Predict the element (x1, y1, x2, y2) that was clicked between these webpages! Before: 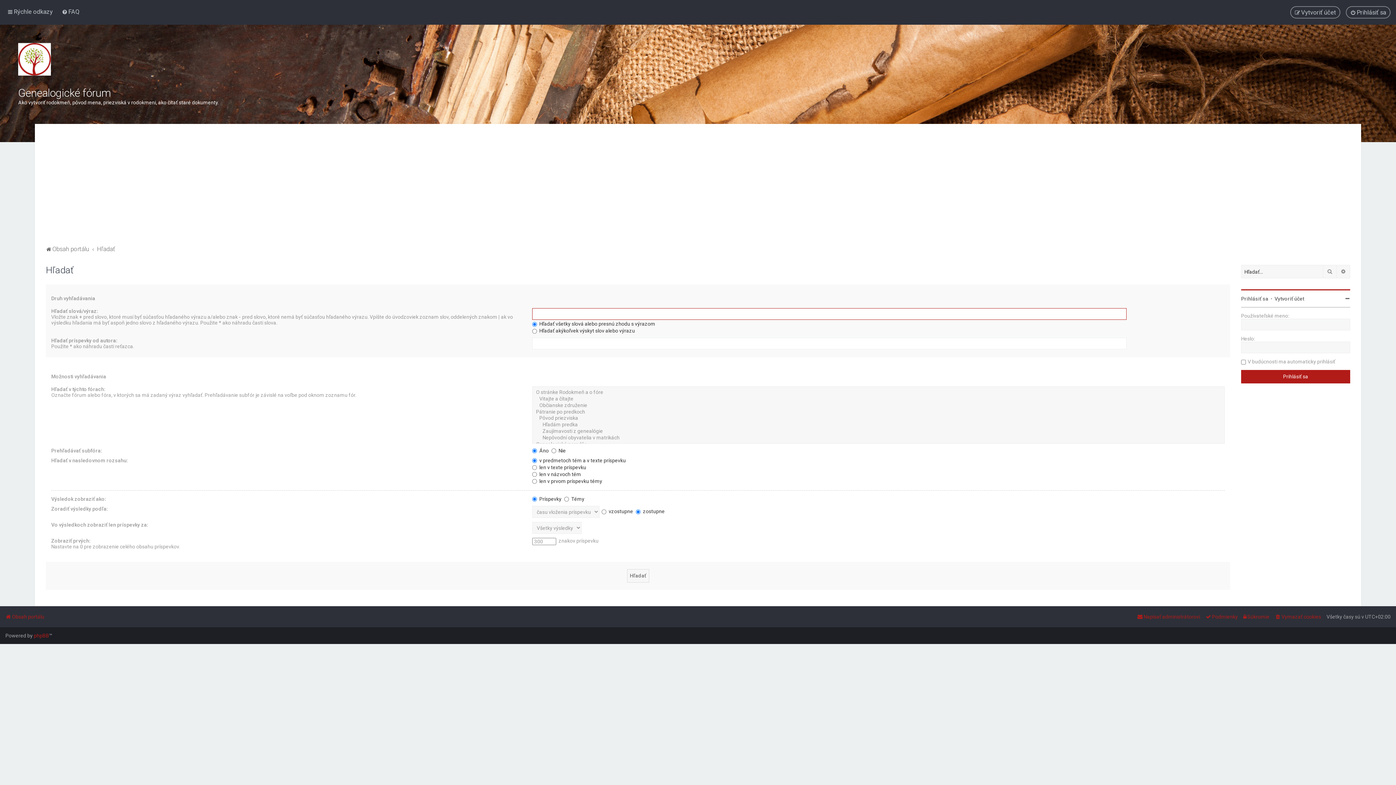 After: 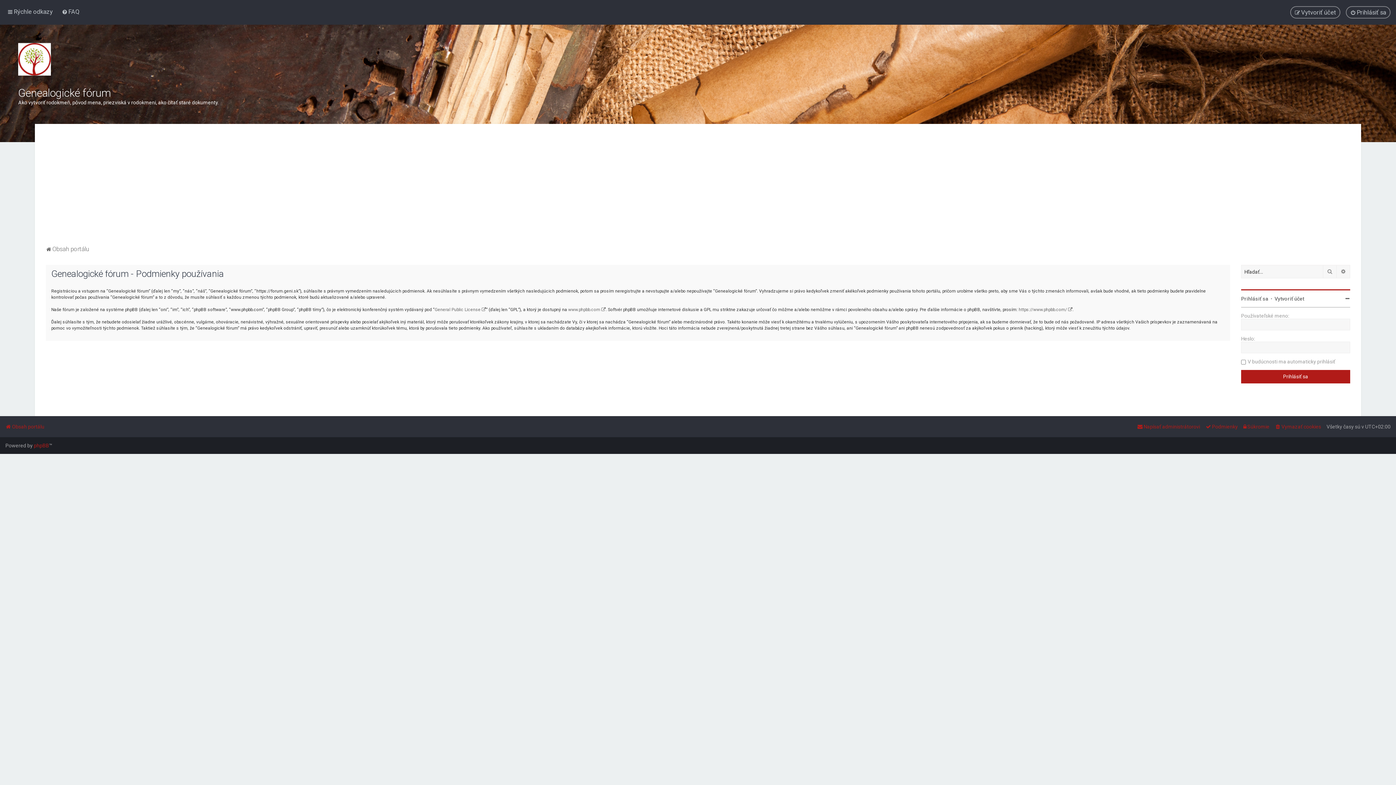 Action: bbox: (1205, 611, 1238, 622) label: Podmienky